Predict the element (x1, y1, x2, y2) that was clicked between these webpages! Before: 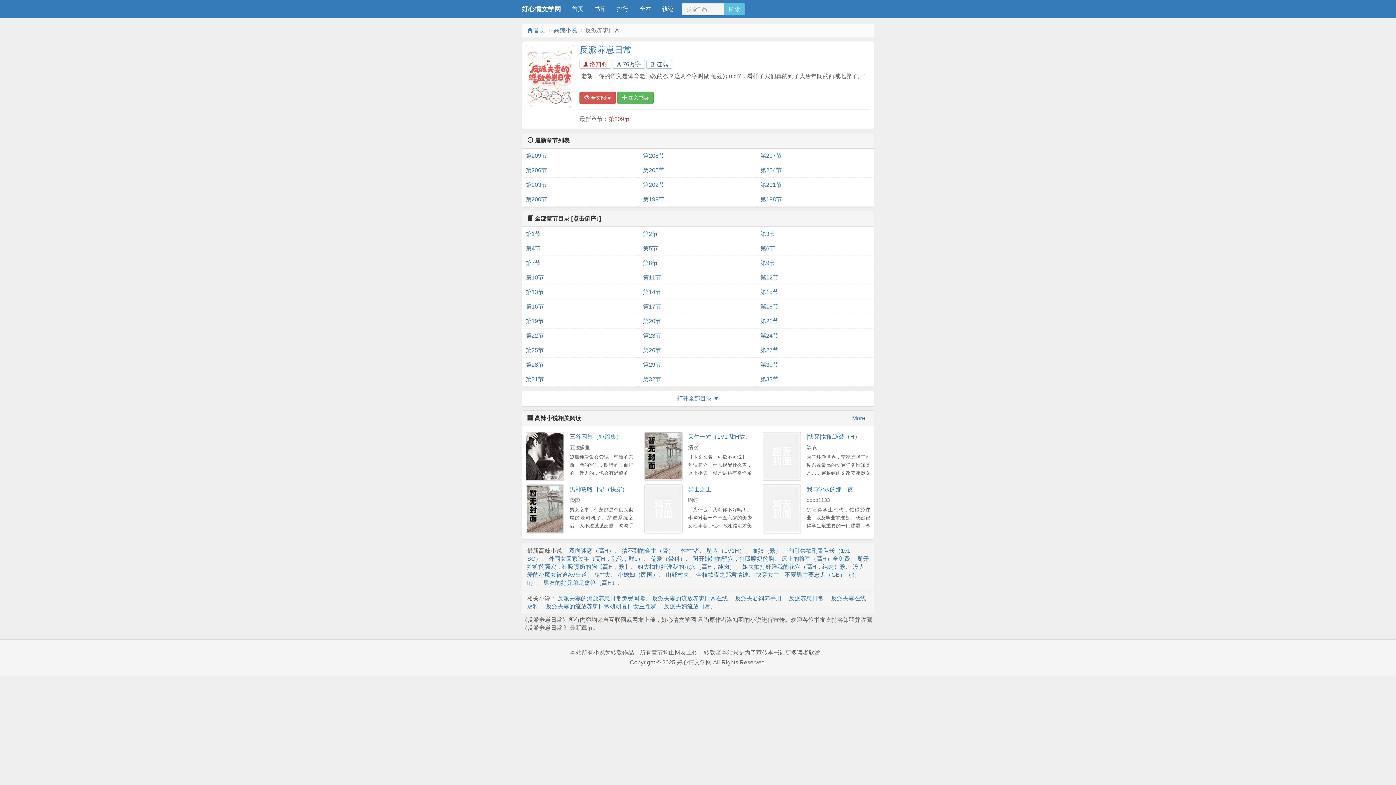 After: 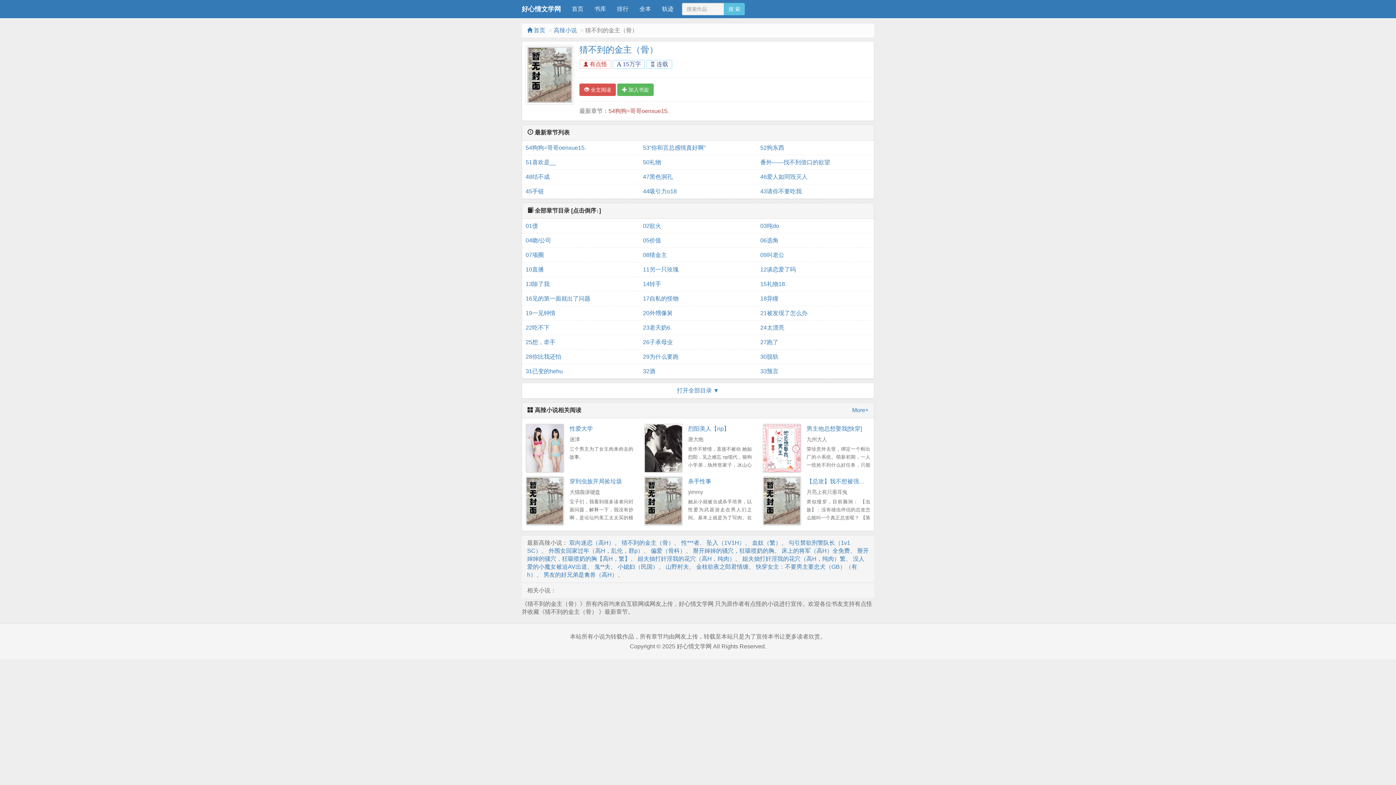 Action: label: 猜不到的金主（骨） bbox: (621, 547, 674, 554)